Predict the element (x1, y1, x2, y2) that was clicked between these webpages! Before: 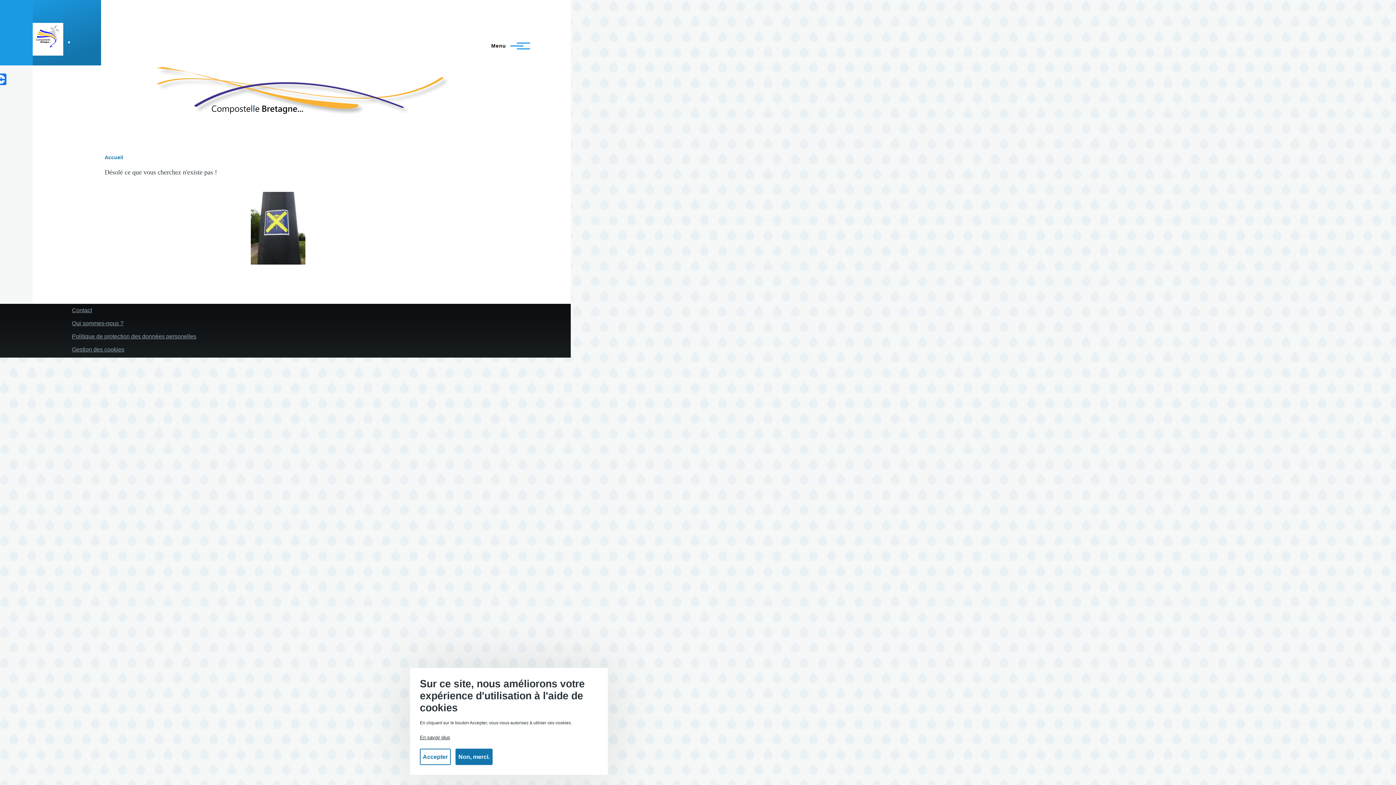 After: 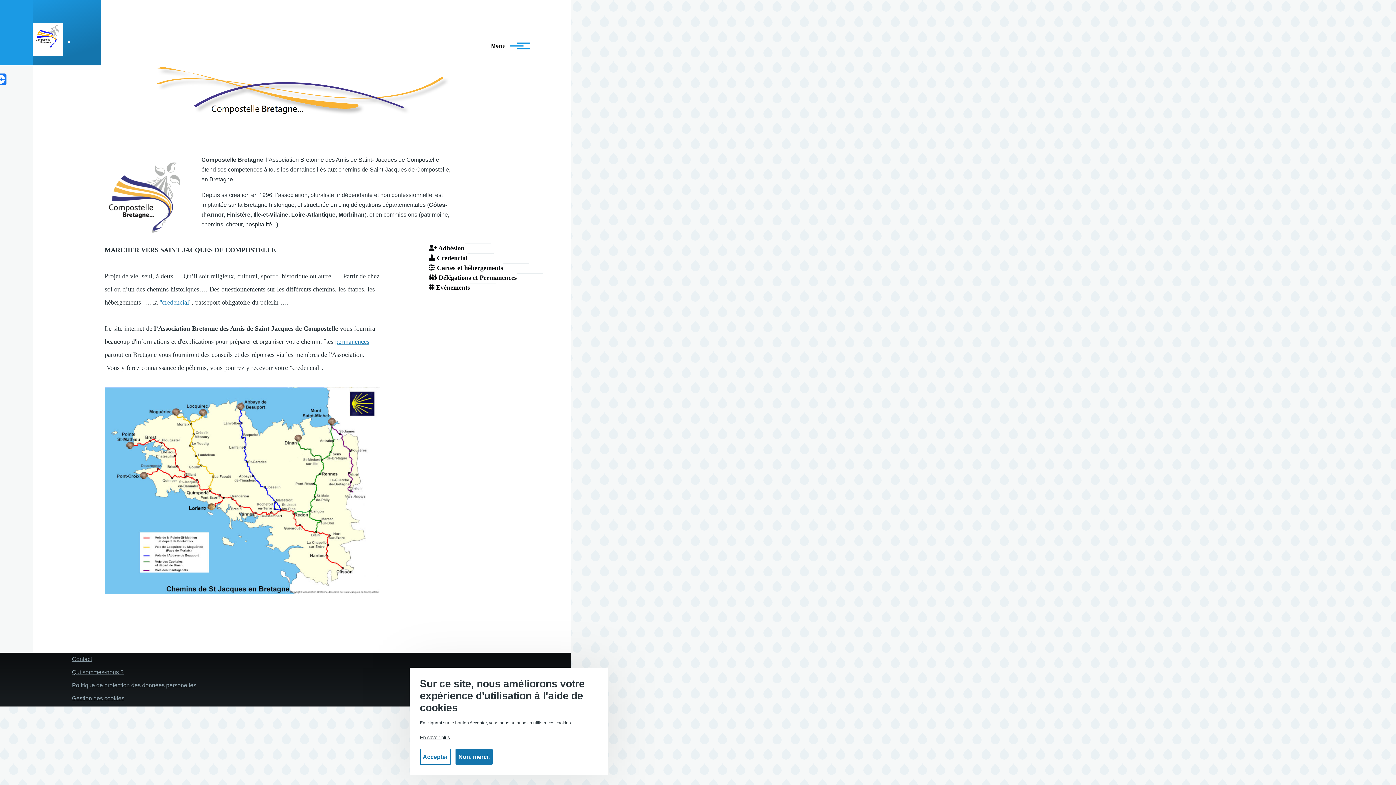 Action: bbox: (32, 22, 63, 55)